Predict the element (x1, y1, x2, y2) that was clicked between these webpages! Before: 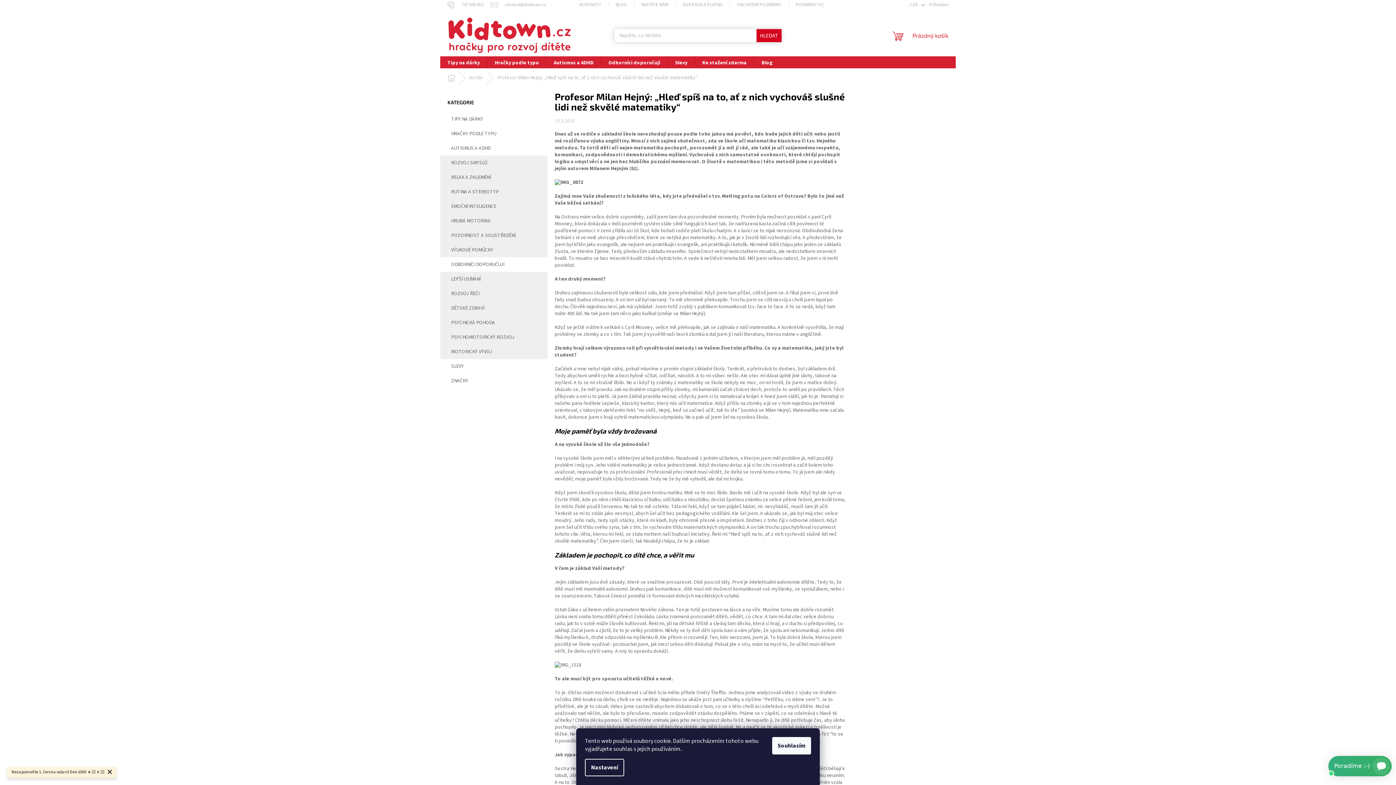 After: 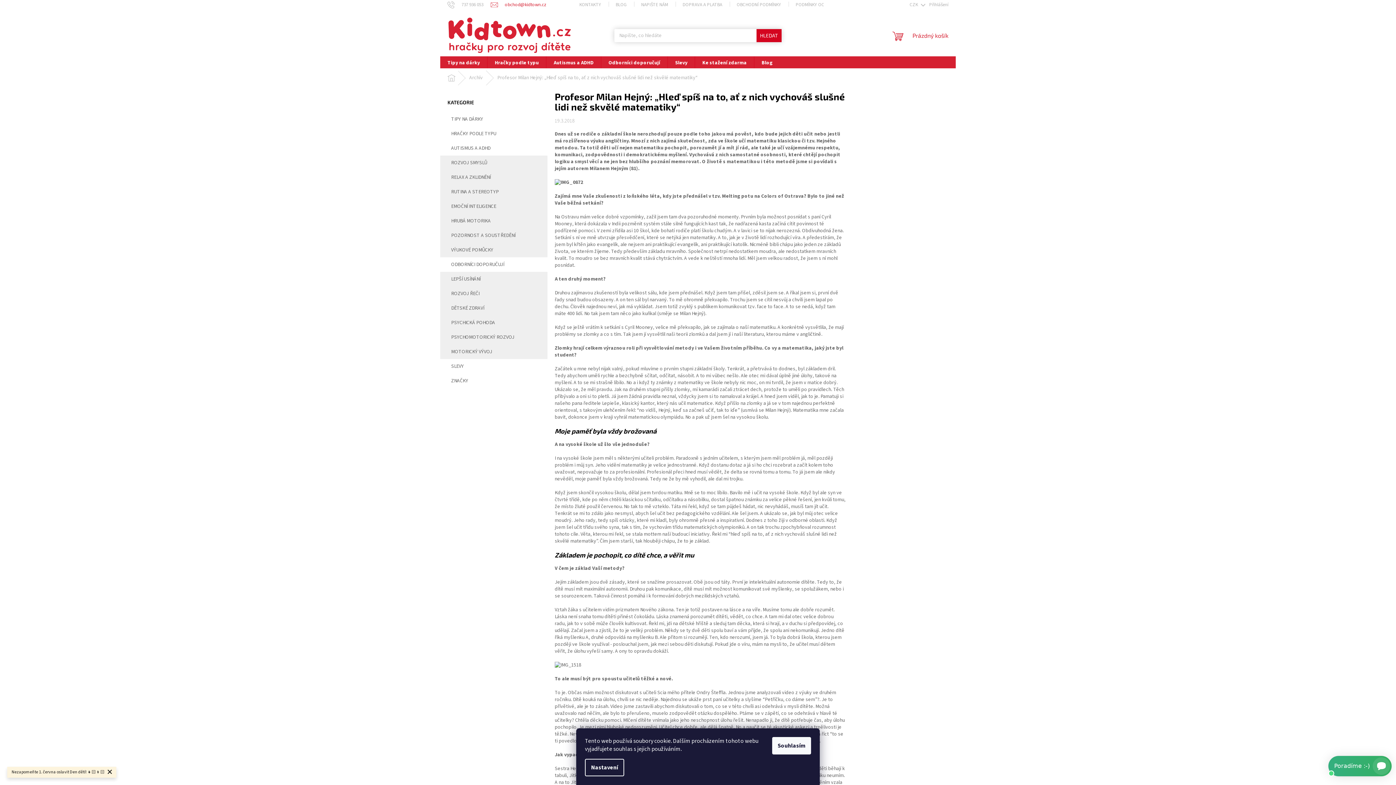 Action: label: obchod@kidtown.cz bbox: (490, 1, 546, 7)